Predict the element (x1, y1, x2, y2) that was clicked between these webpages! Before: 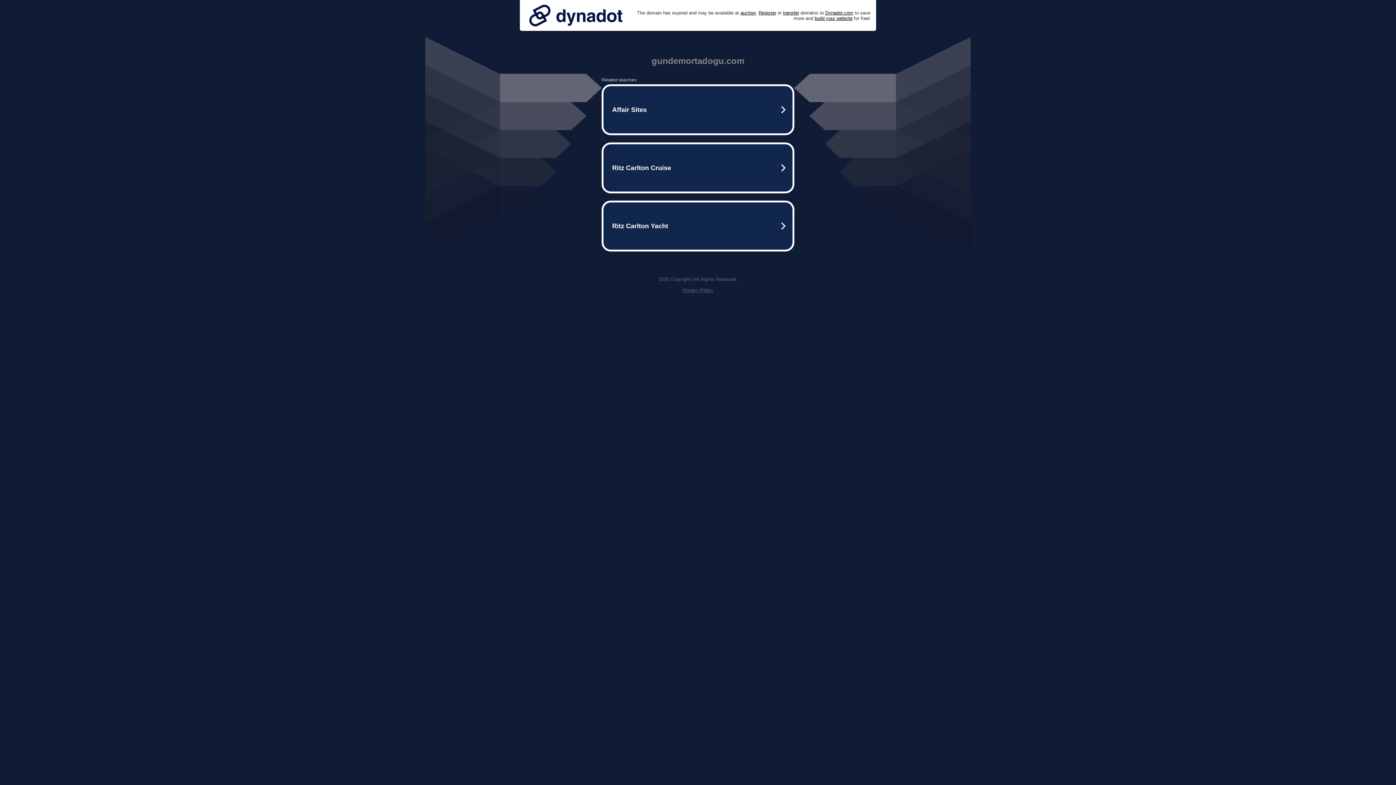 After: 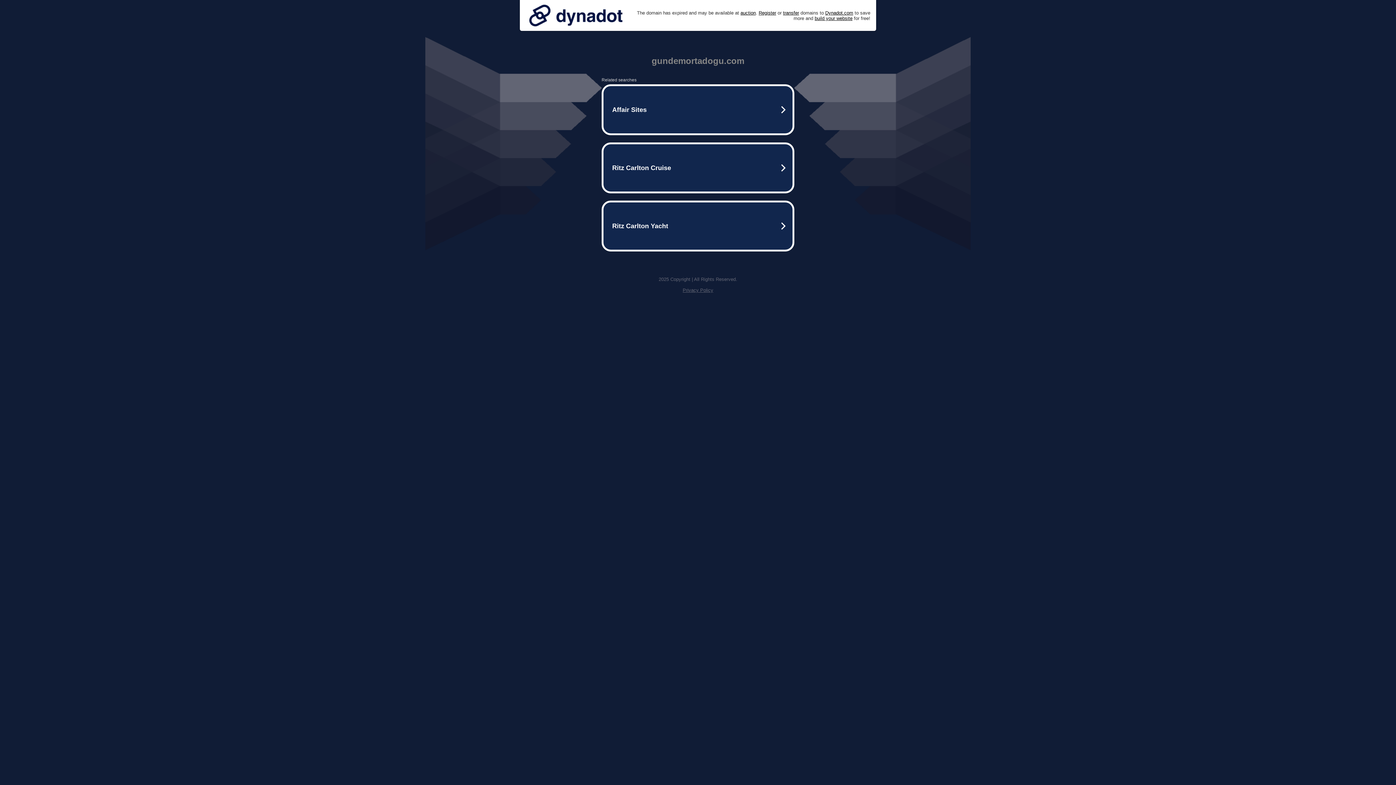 Action: bbox: (682, 287, 713, 293) label: Privacy Policy